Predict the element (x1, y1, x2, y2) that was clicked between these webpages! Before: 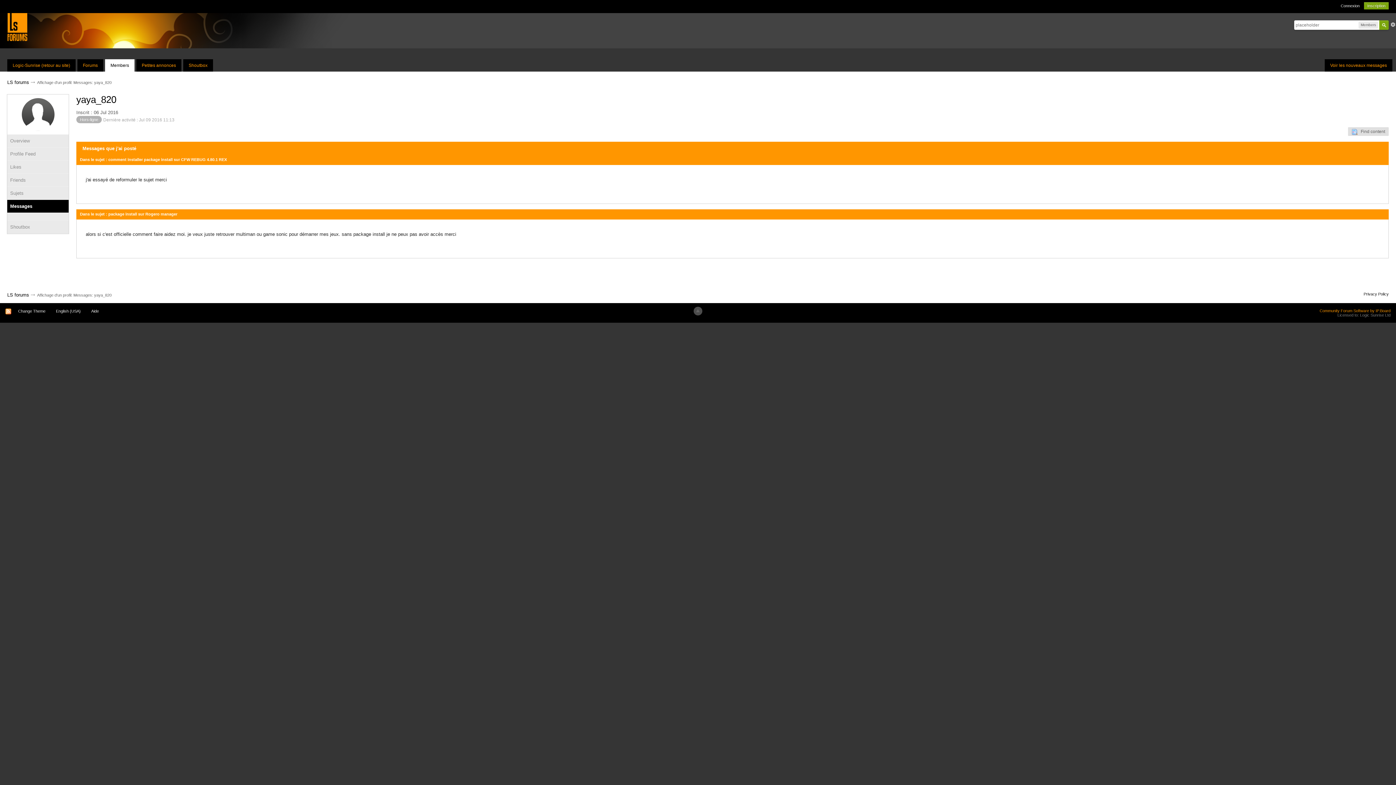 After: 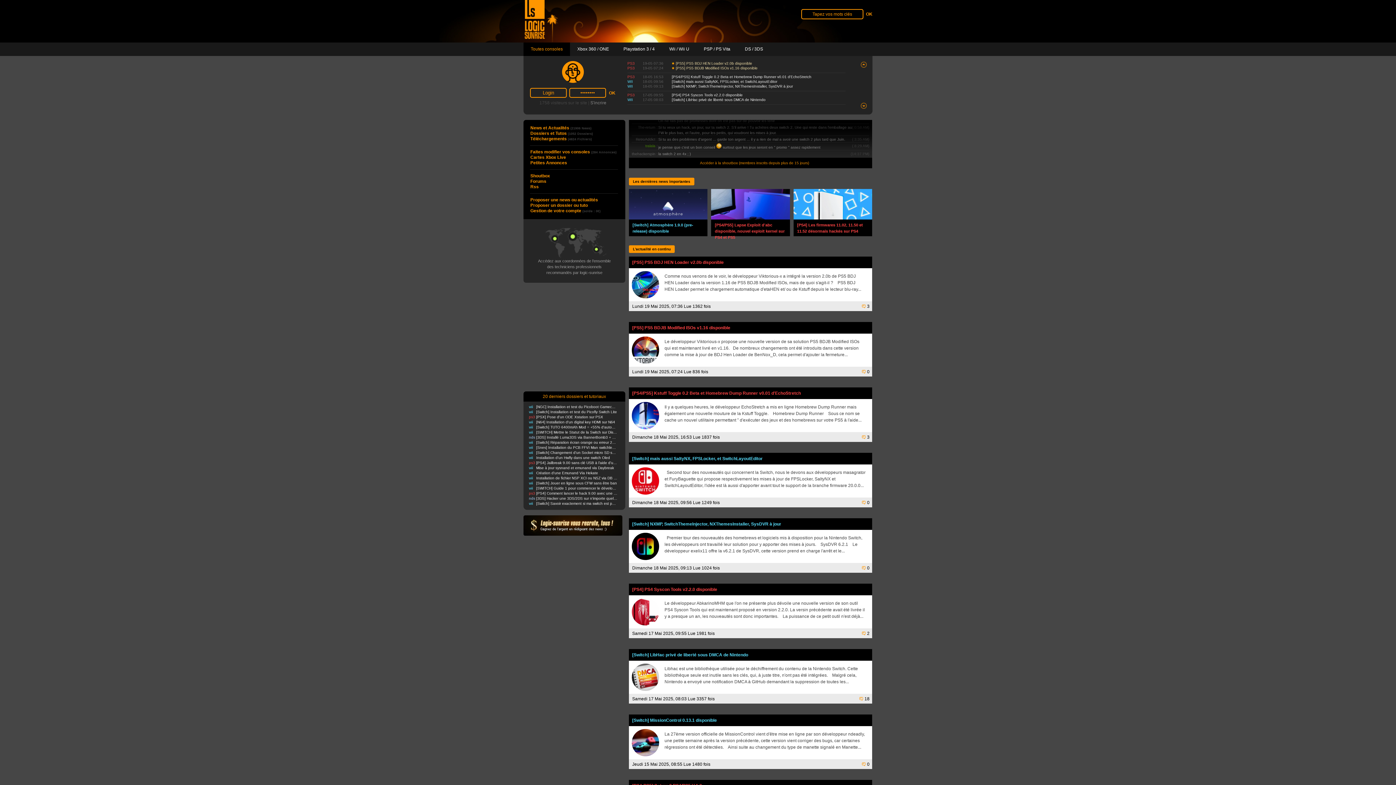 Action: bbox: (7, 59, 75, 71) label: Logic-Sunrise (retour au site)